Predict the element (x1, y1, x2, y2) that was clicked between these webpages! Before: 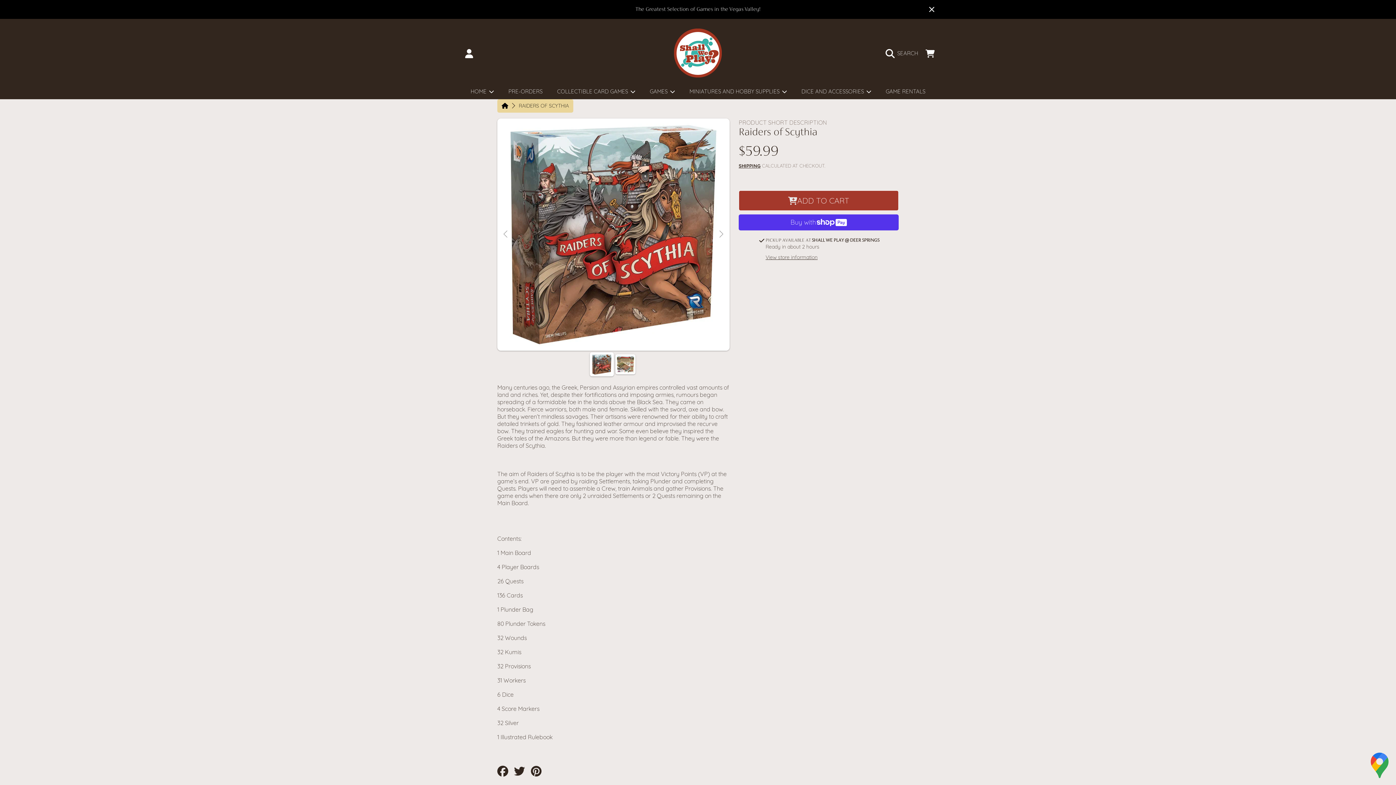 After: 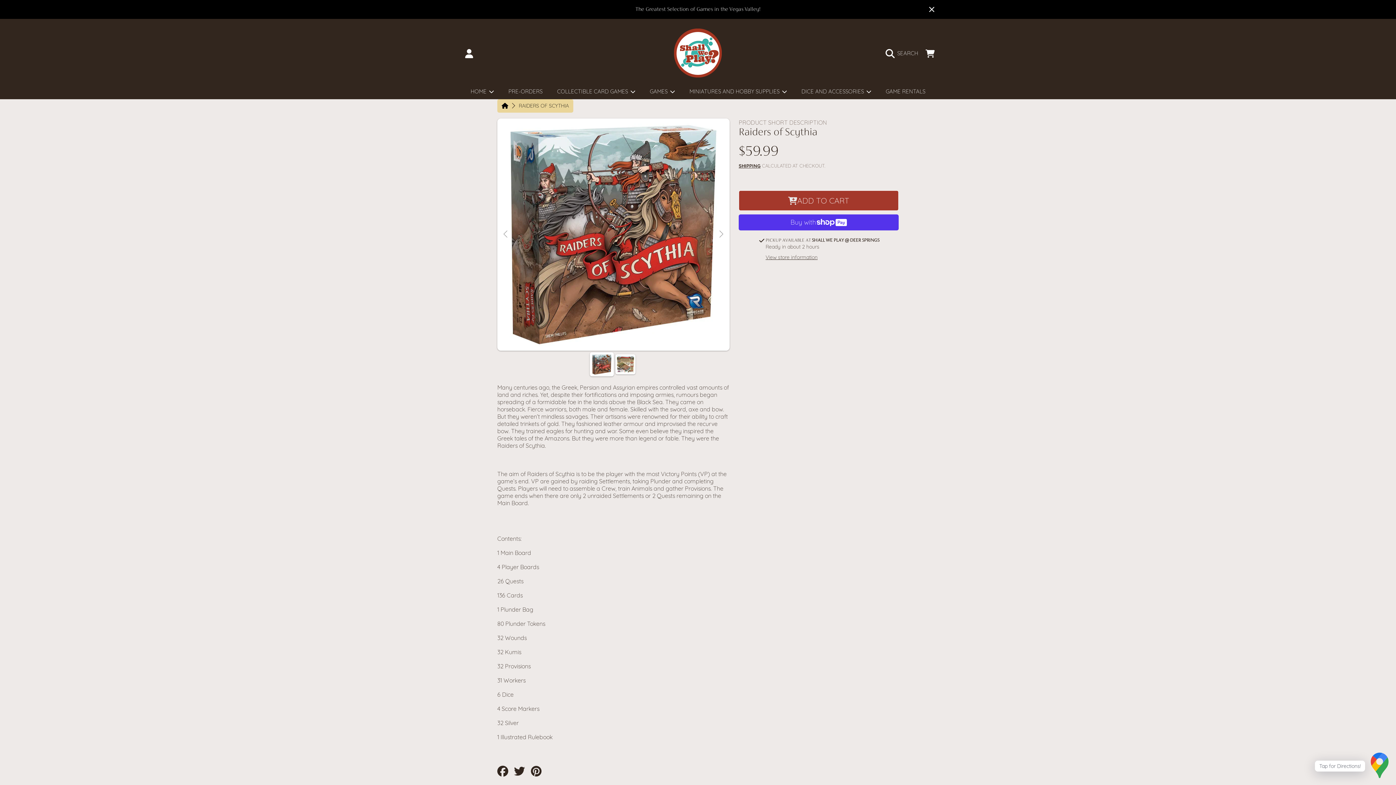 Action: bbox: (1369, 753, 1390, 780)